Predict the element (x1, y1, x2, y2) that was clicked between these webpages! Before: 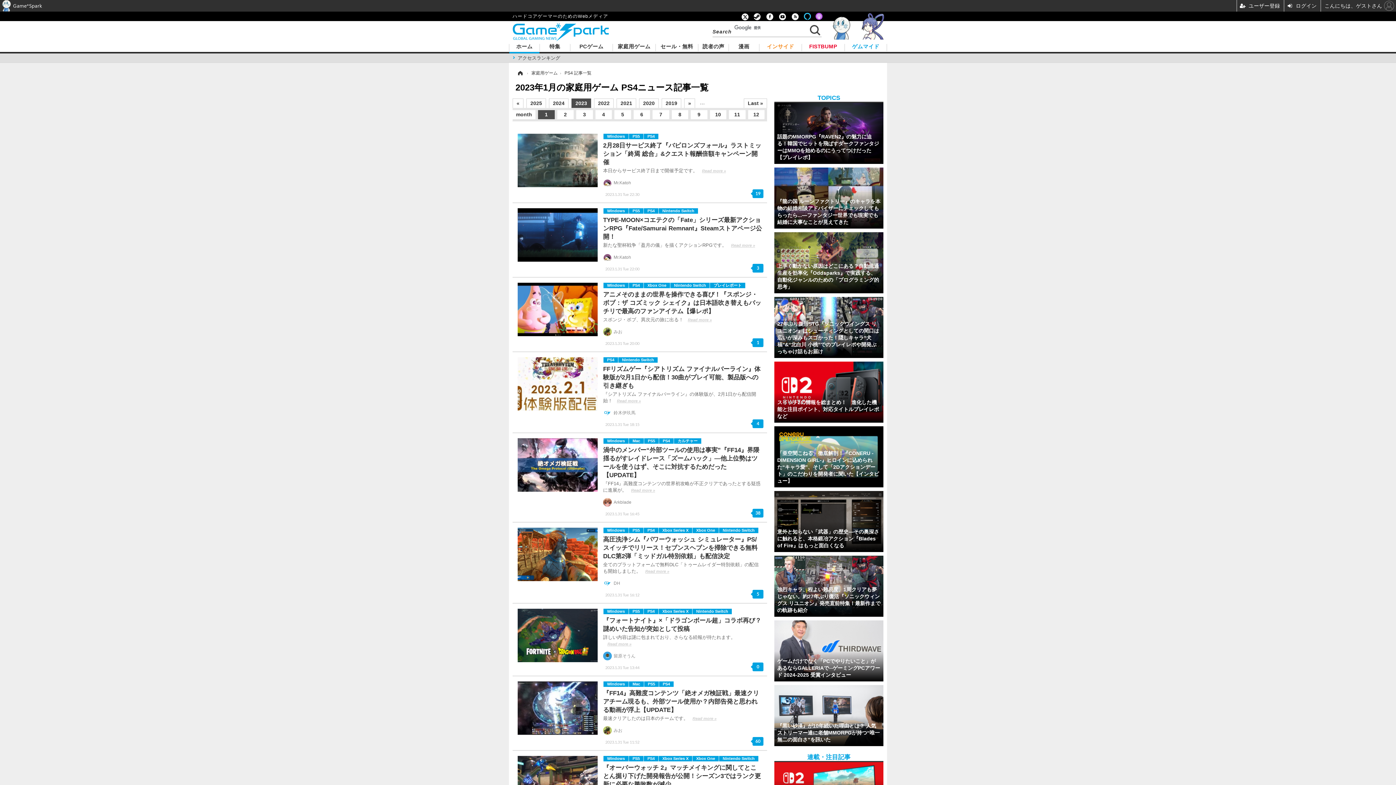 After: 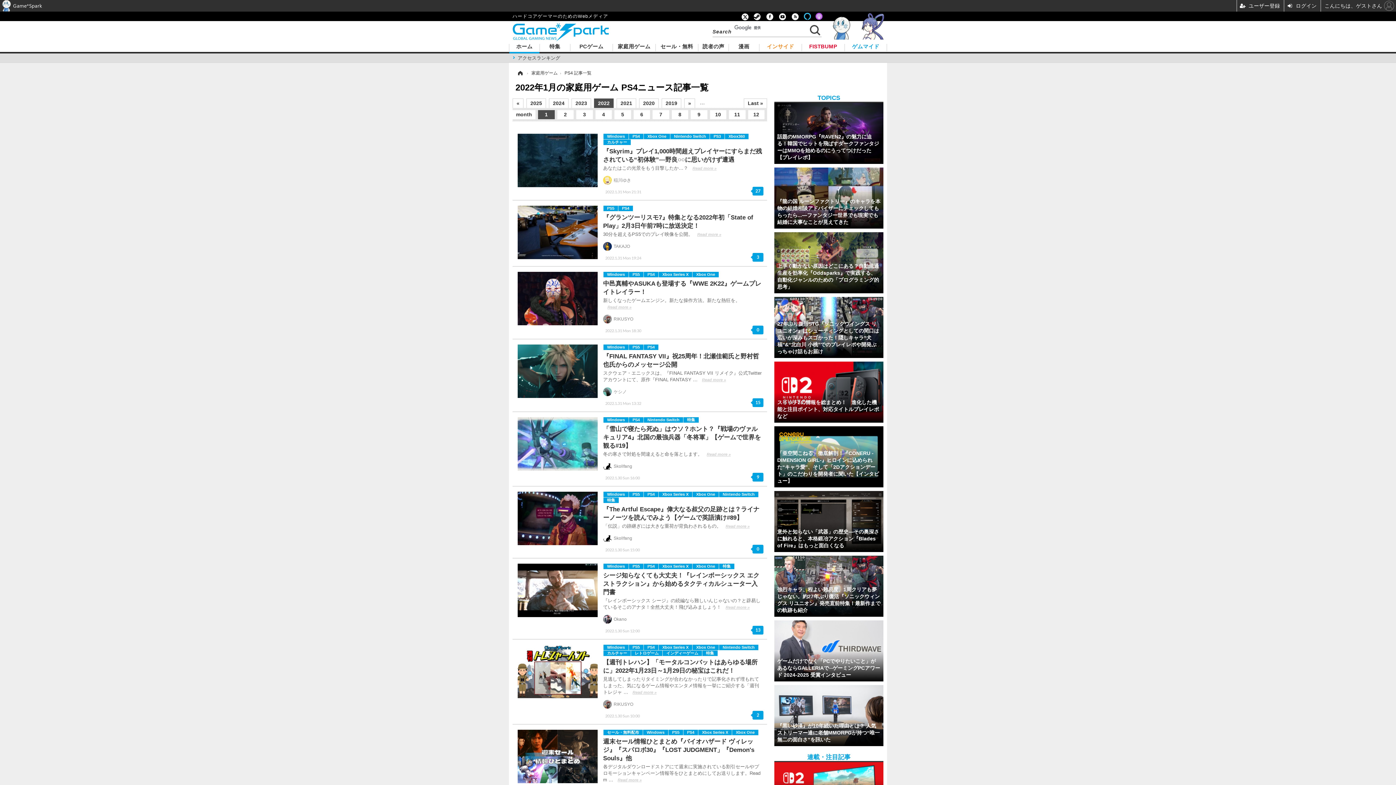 Action: label: » bbox: (684, 98, 695, 108)